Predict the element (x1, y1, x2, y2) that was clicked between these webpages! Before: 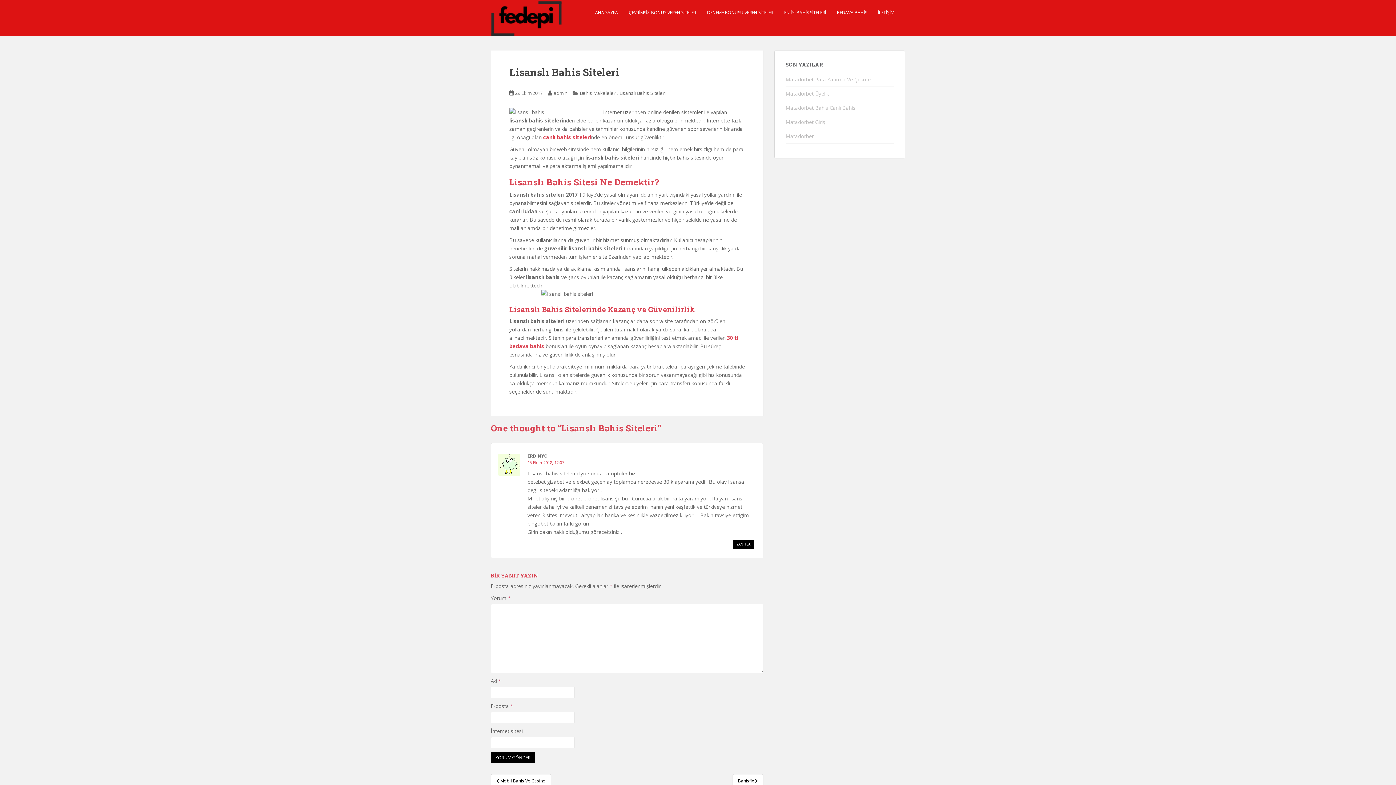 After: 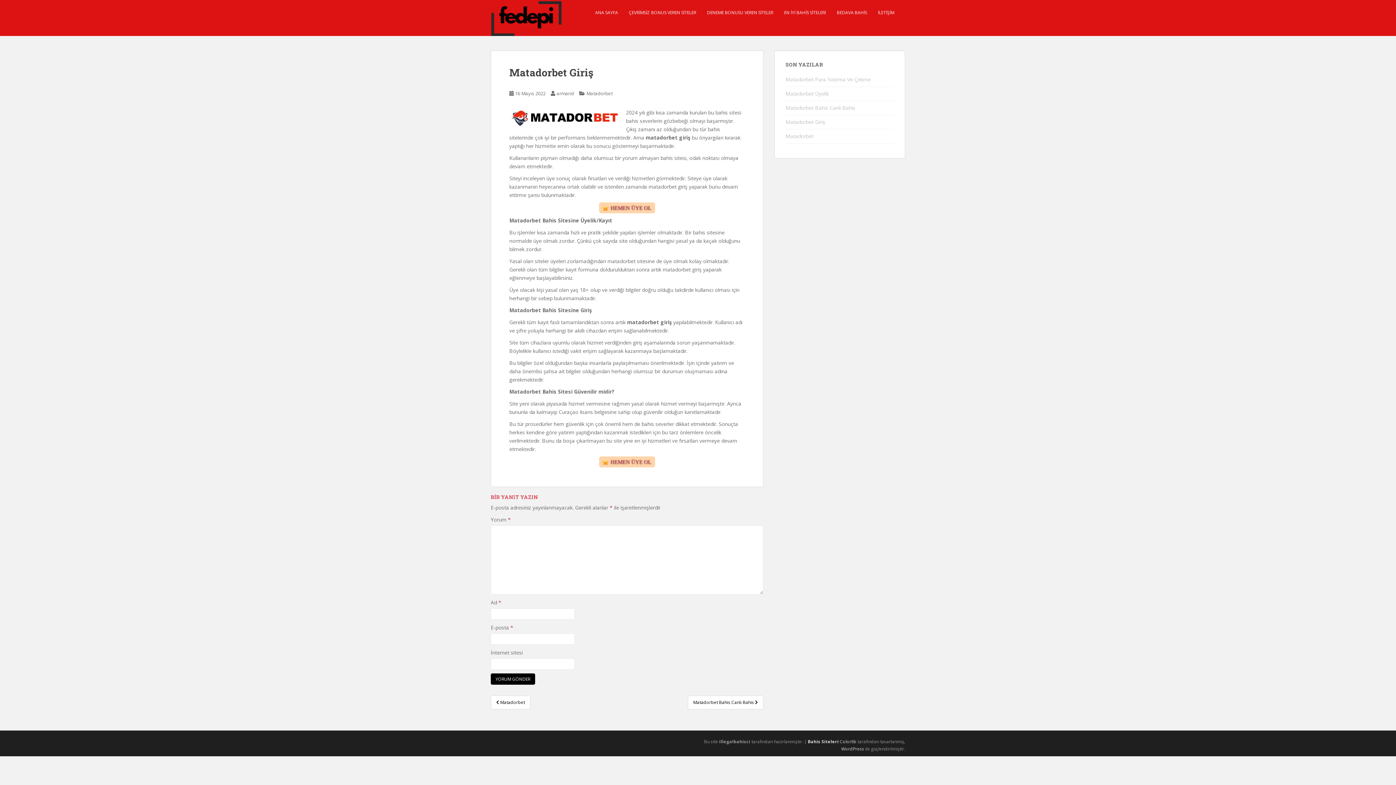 Action: bbox: (785, 118, 825, 125) label: Matadorbet Giriş